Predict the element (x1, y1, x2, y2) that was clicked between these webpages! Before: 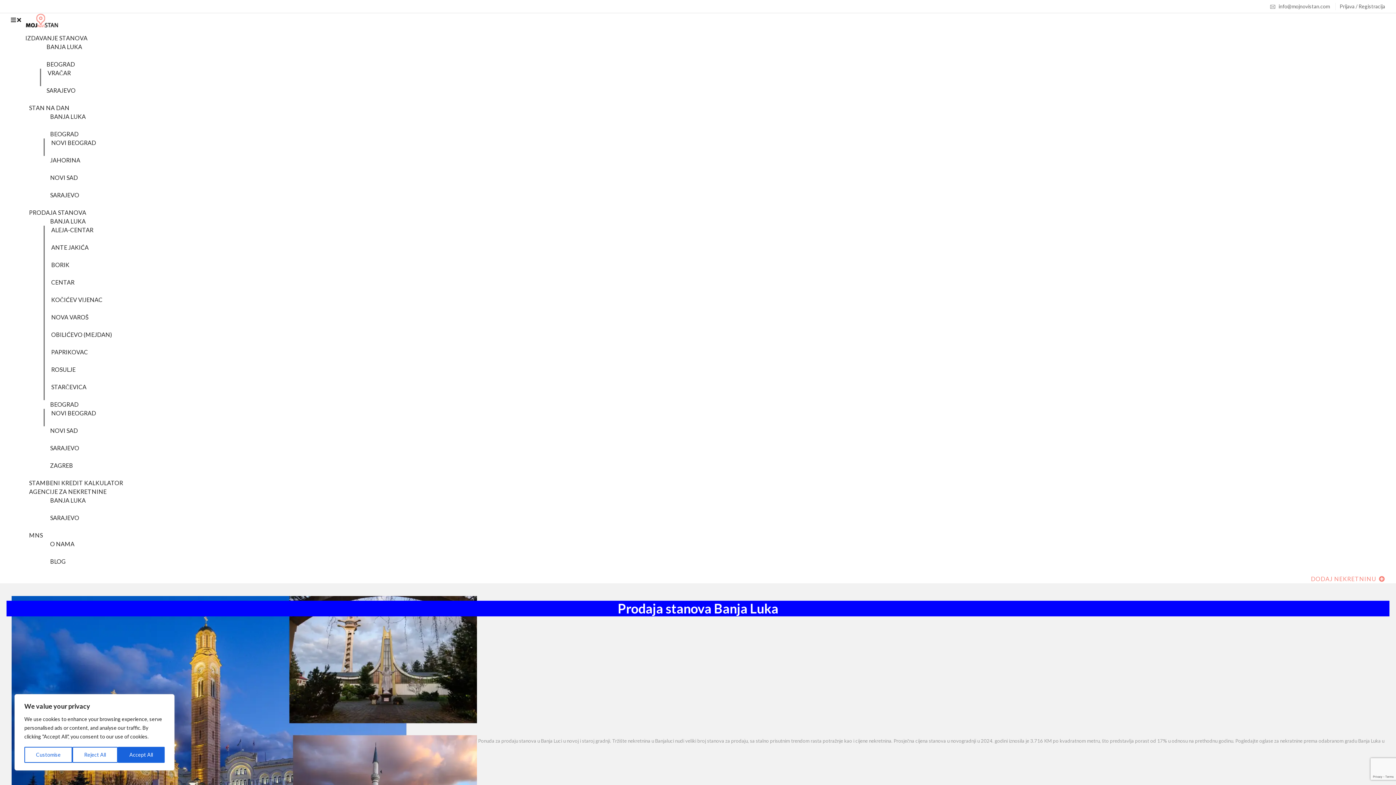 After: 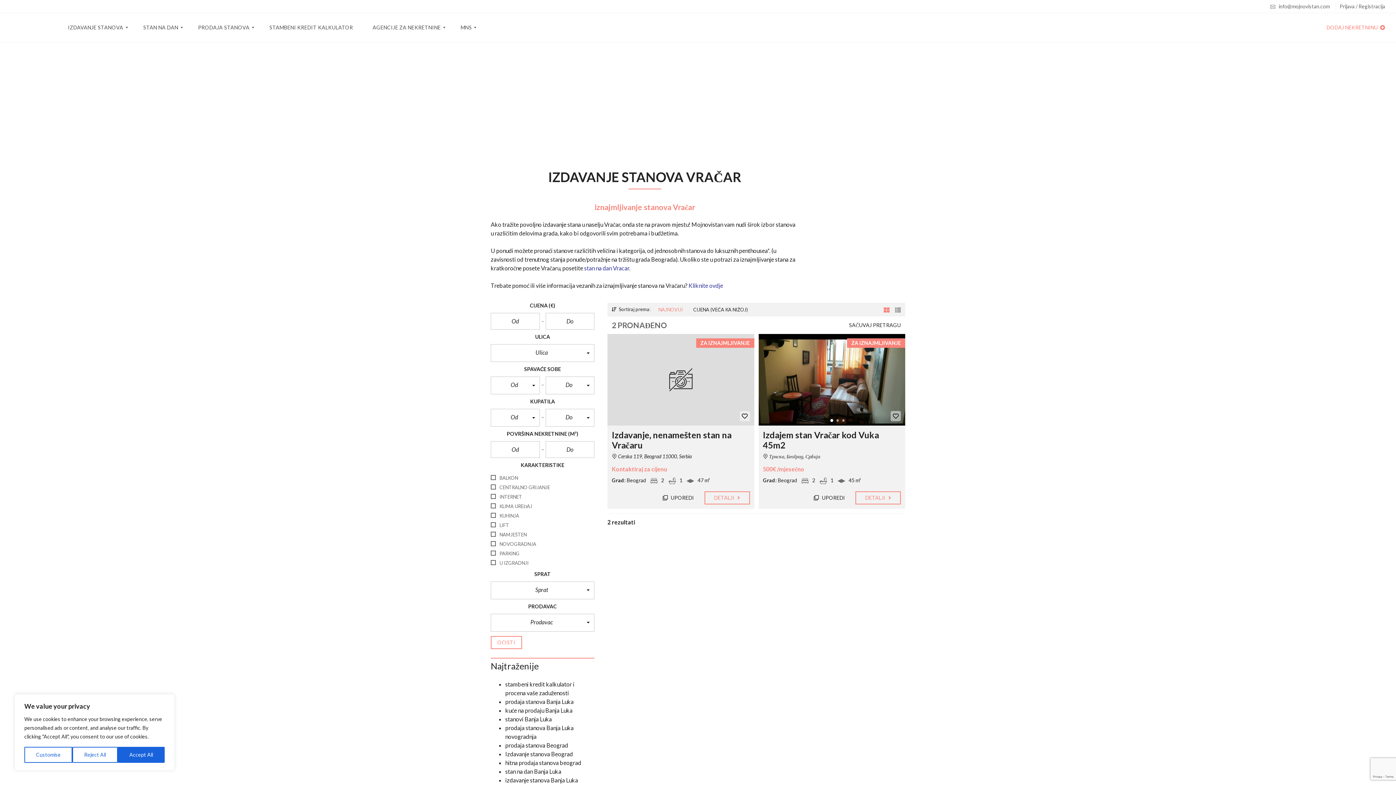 Action: bbox: (41, 64, 77, 81) label: VRAČAR